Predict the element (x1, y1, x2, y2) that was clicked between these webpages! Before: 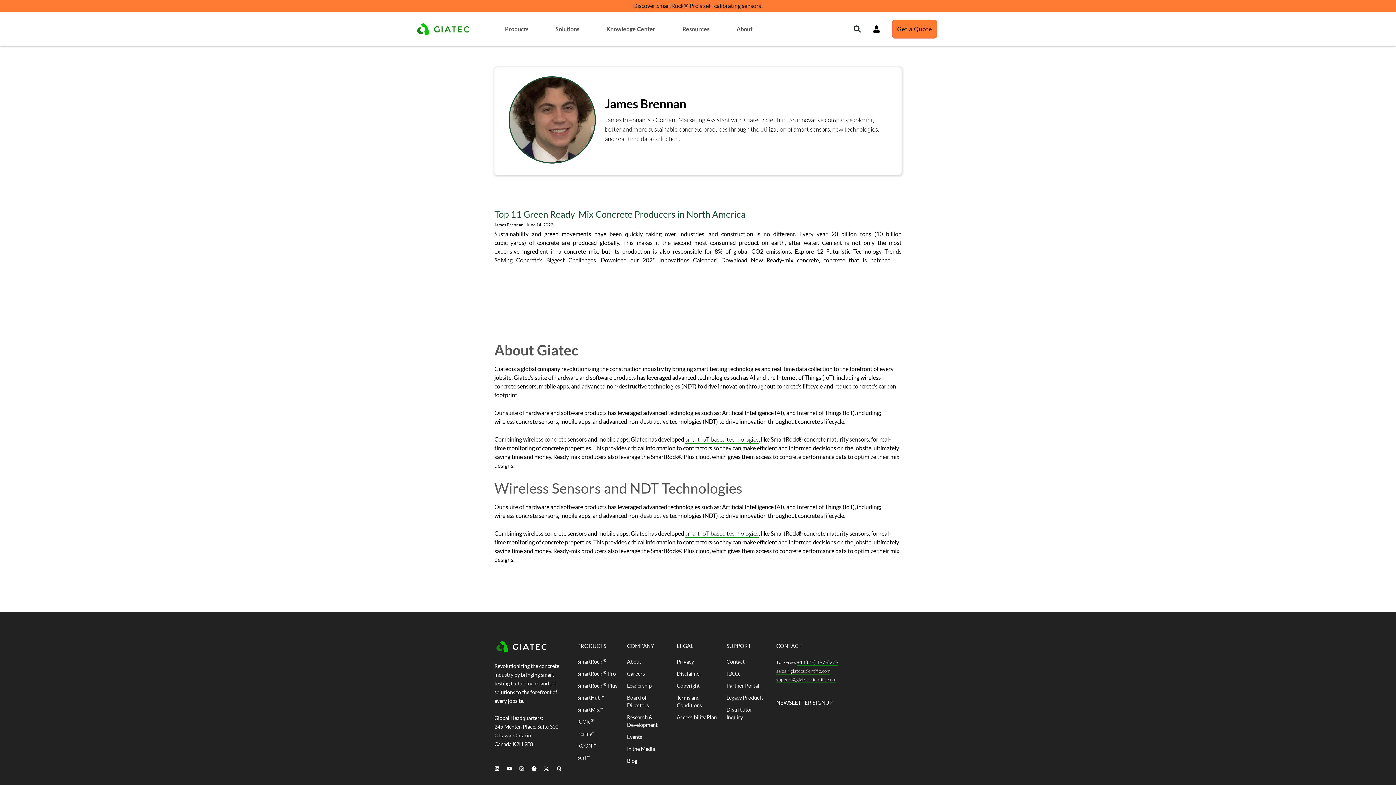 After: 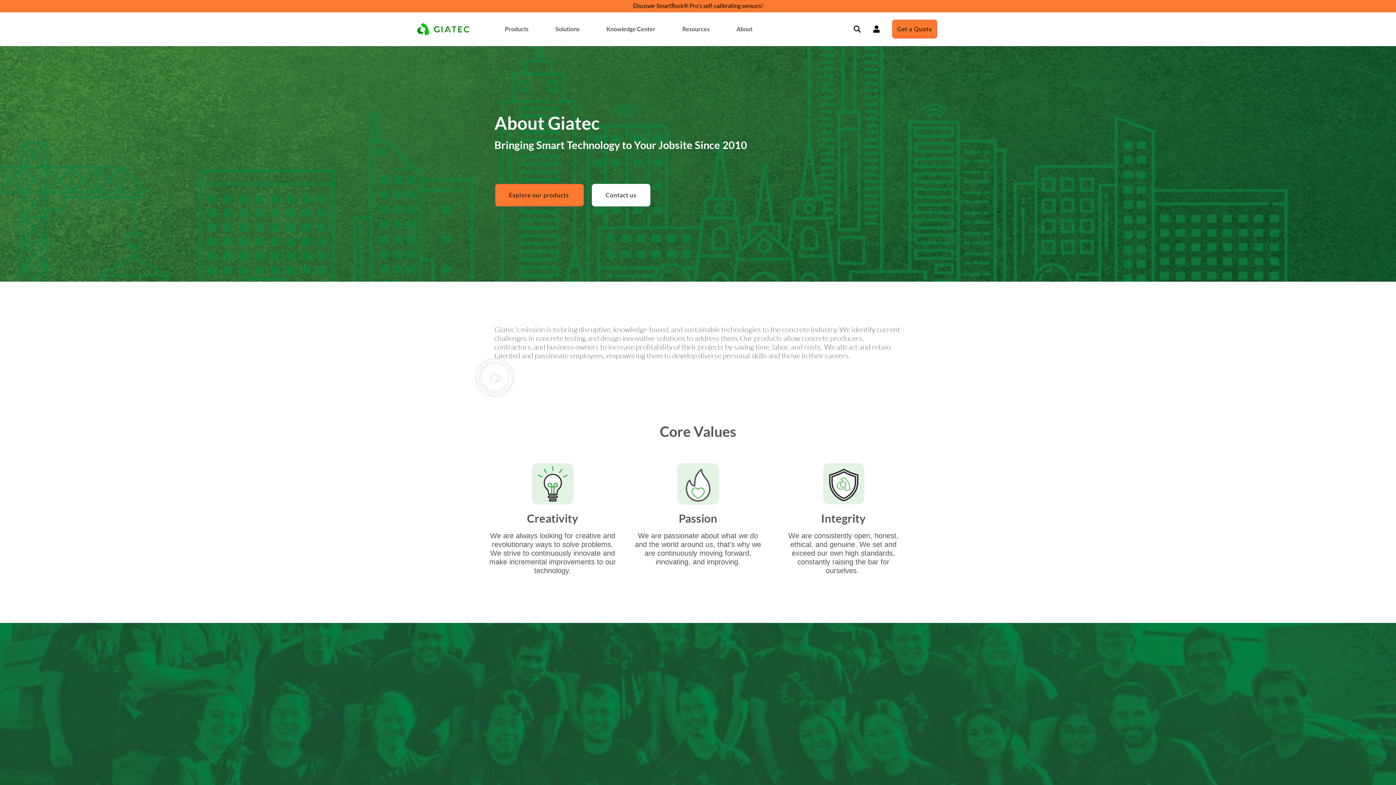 Action: bbox: (627, 658, 669, 665) label: About